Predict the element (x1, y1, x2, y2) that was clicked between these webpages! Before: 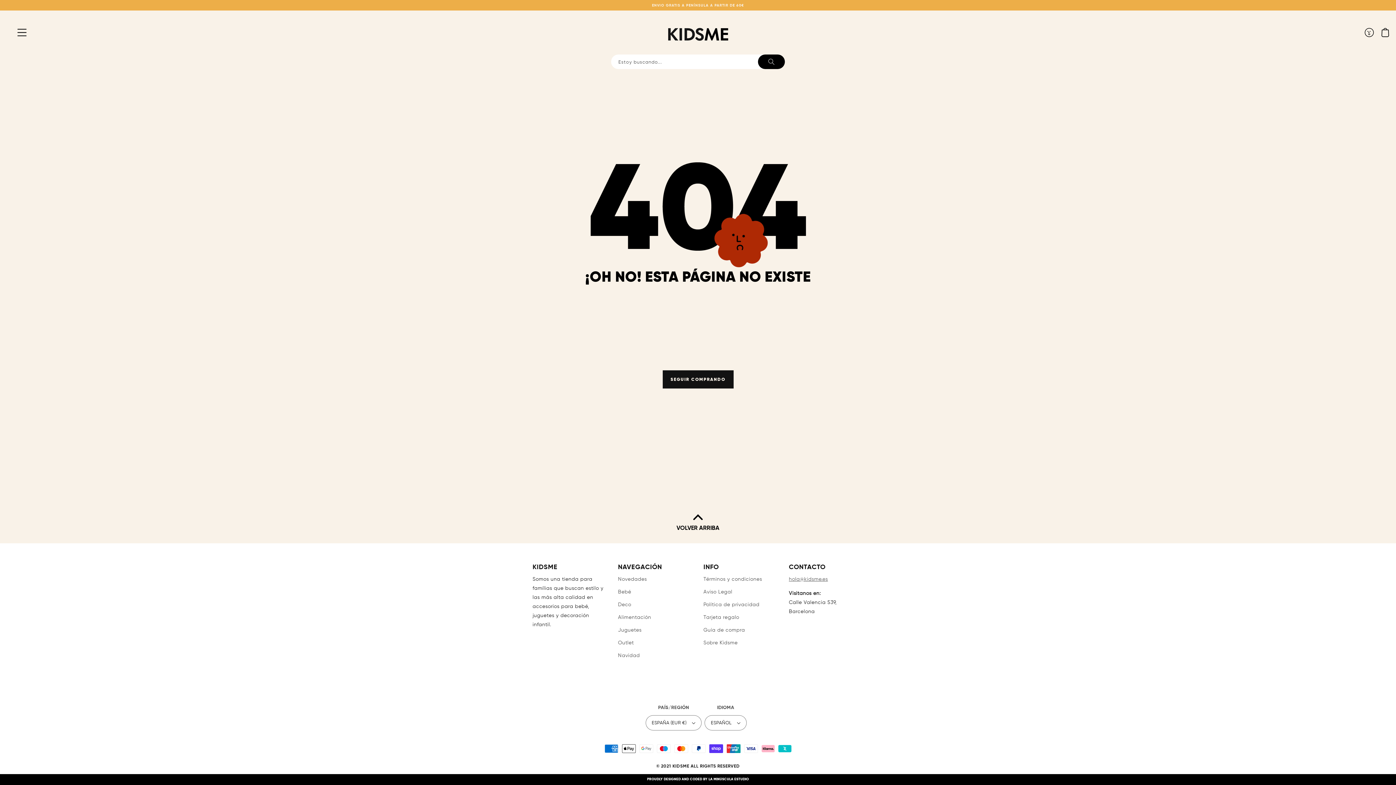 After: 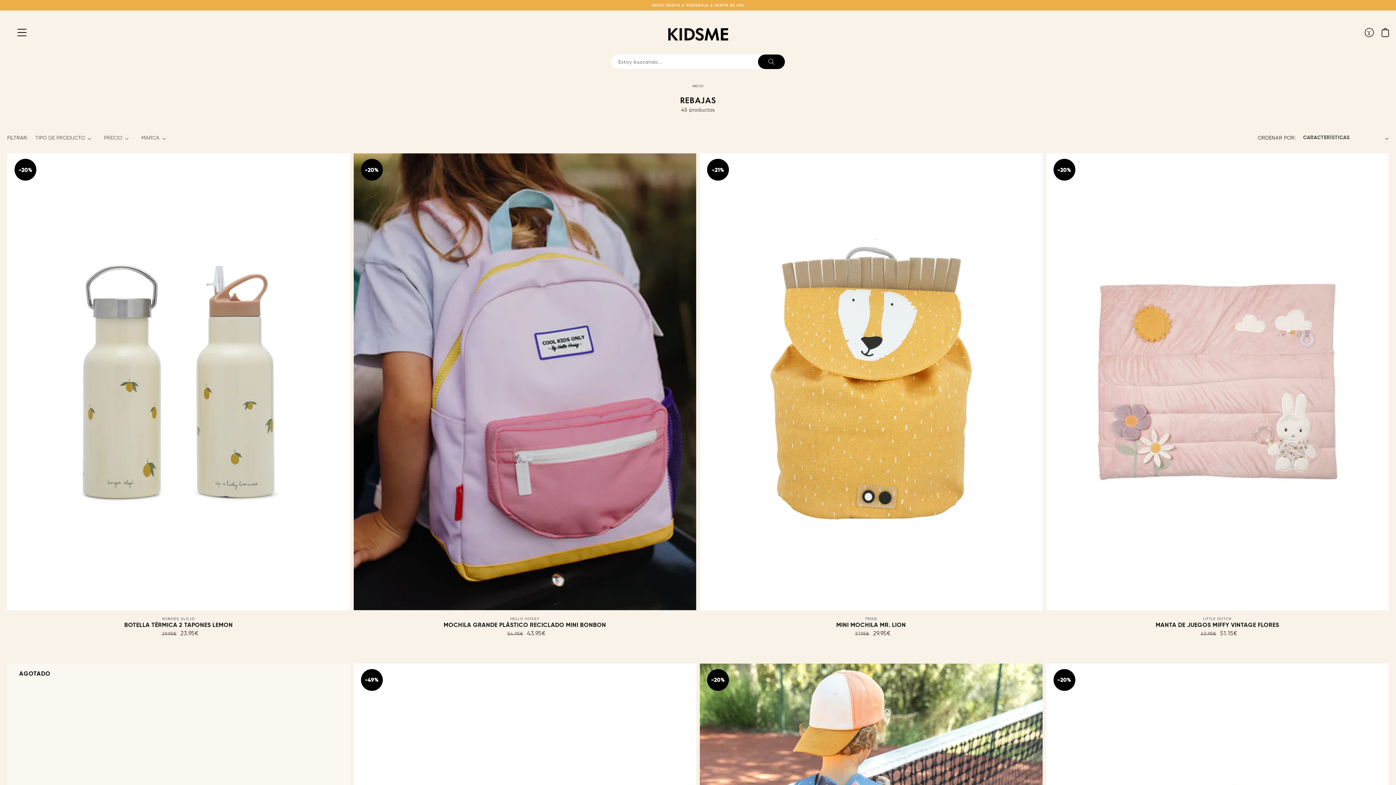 Action: bbox: (618, 637, 634, 649) label: Outlet